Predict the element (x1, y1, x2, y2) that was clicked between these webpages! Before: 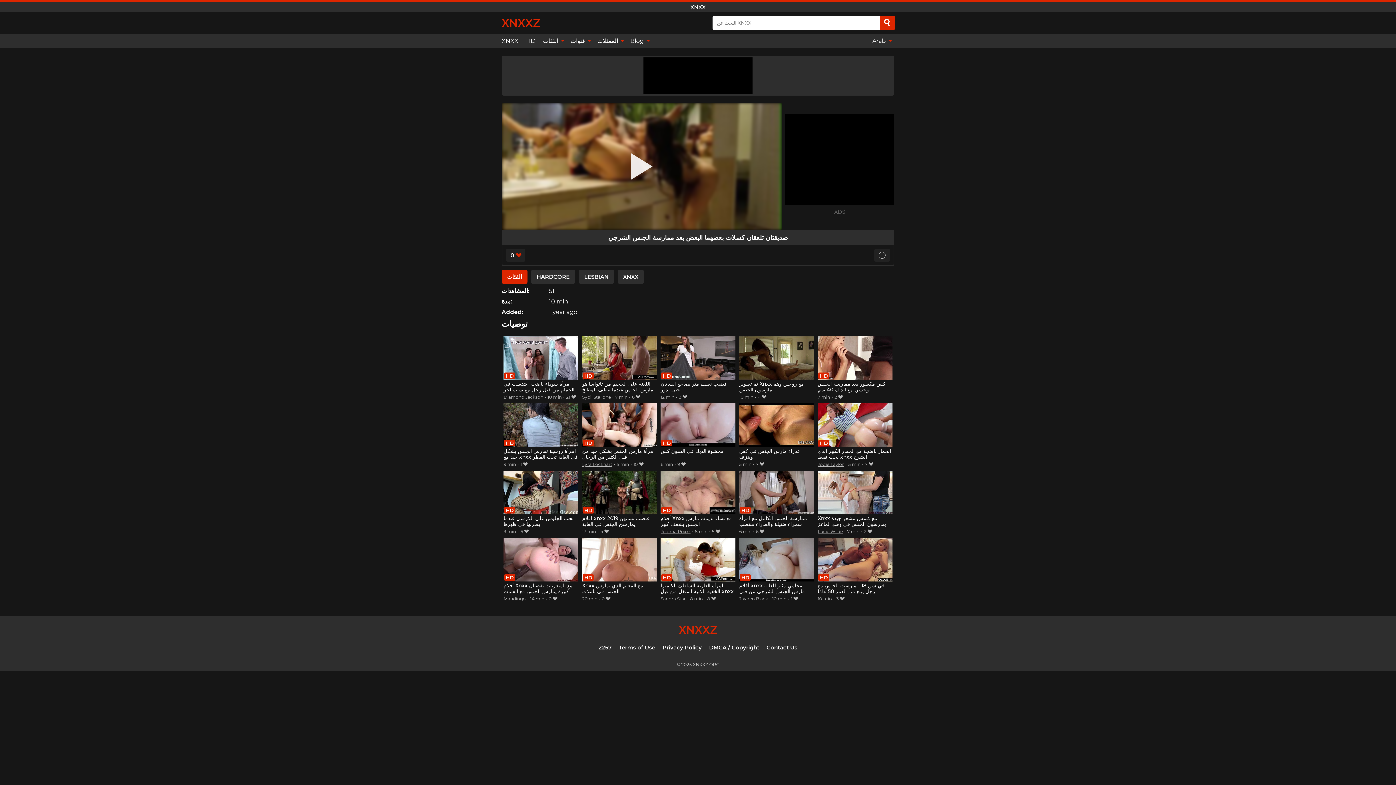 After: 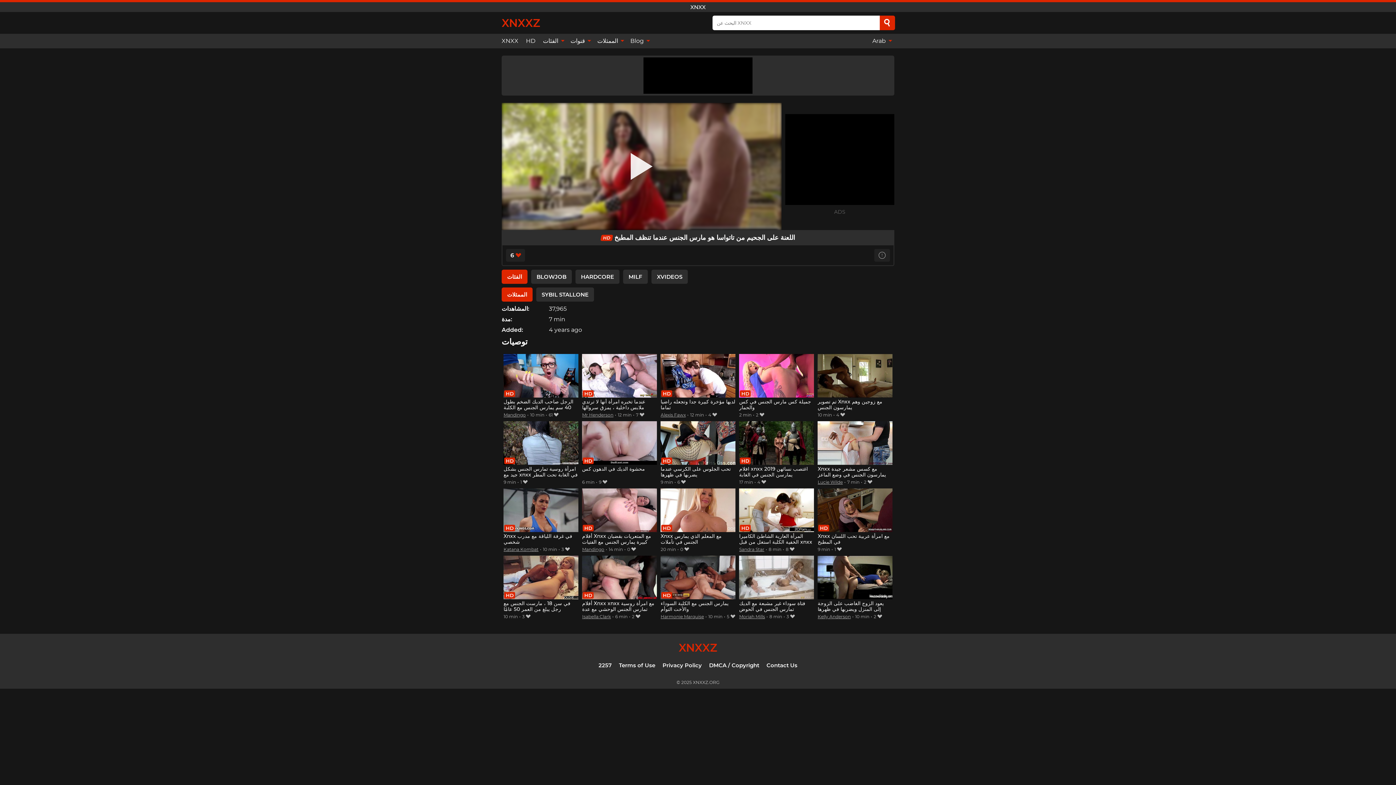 Action: label: اللعنة على الجحيم من تاتواسا هو مارس الجنس عندما تنظف المطبخ bbox: (582, 336, 656, 393)